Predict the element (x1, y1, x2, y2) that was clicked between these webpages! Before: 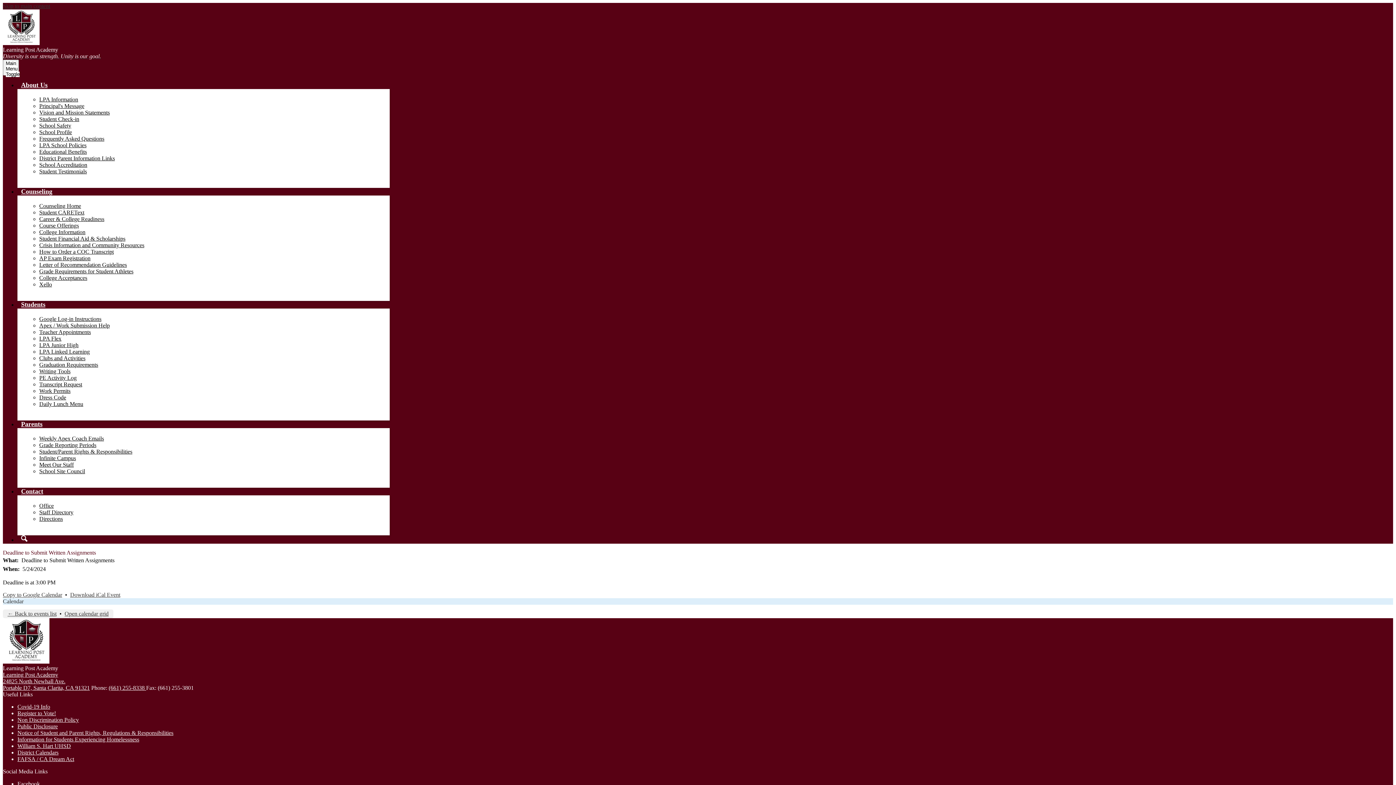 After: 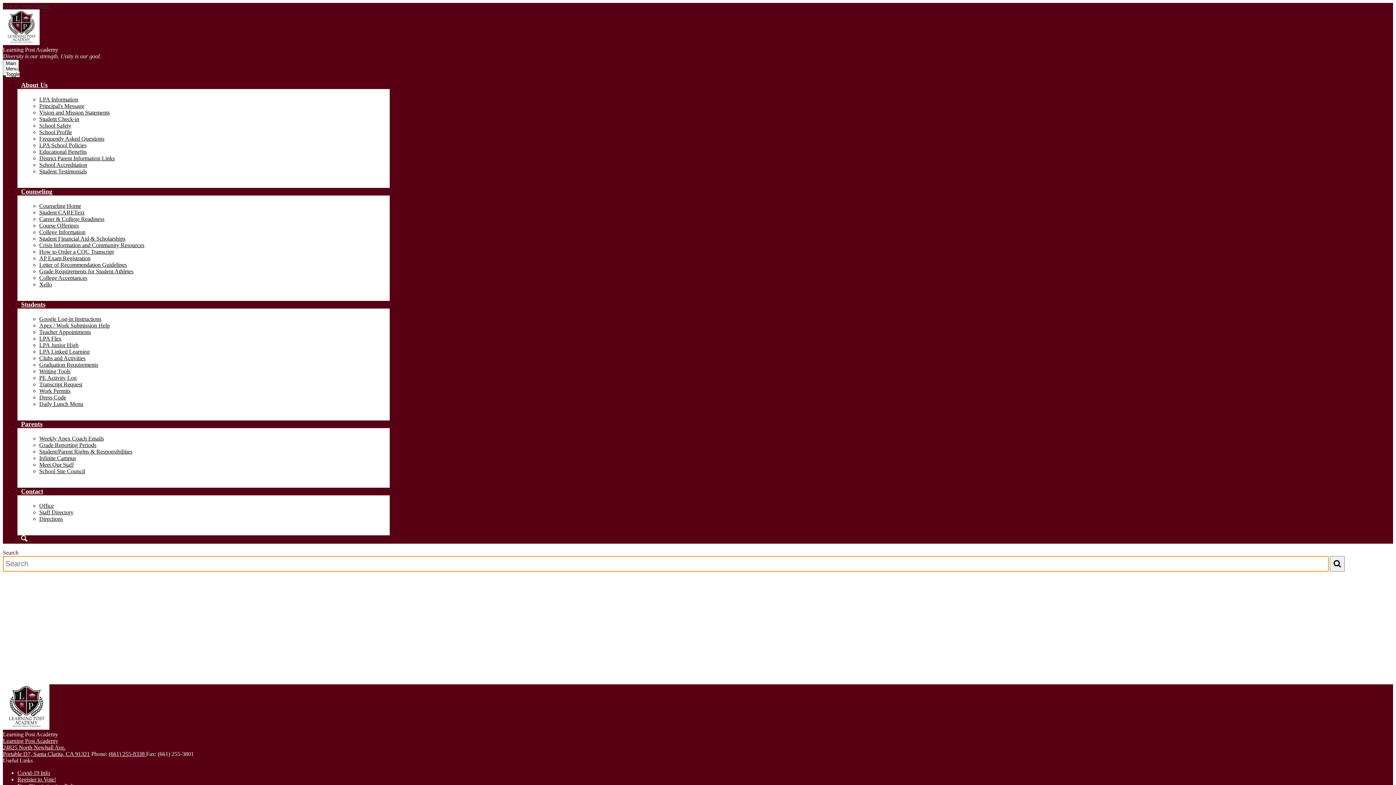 Action: label: Search bbox: (17, 536, 31, 543)